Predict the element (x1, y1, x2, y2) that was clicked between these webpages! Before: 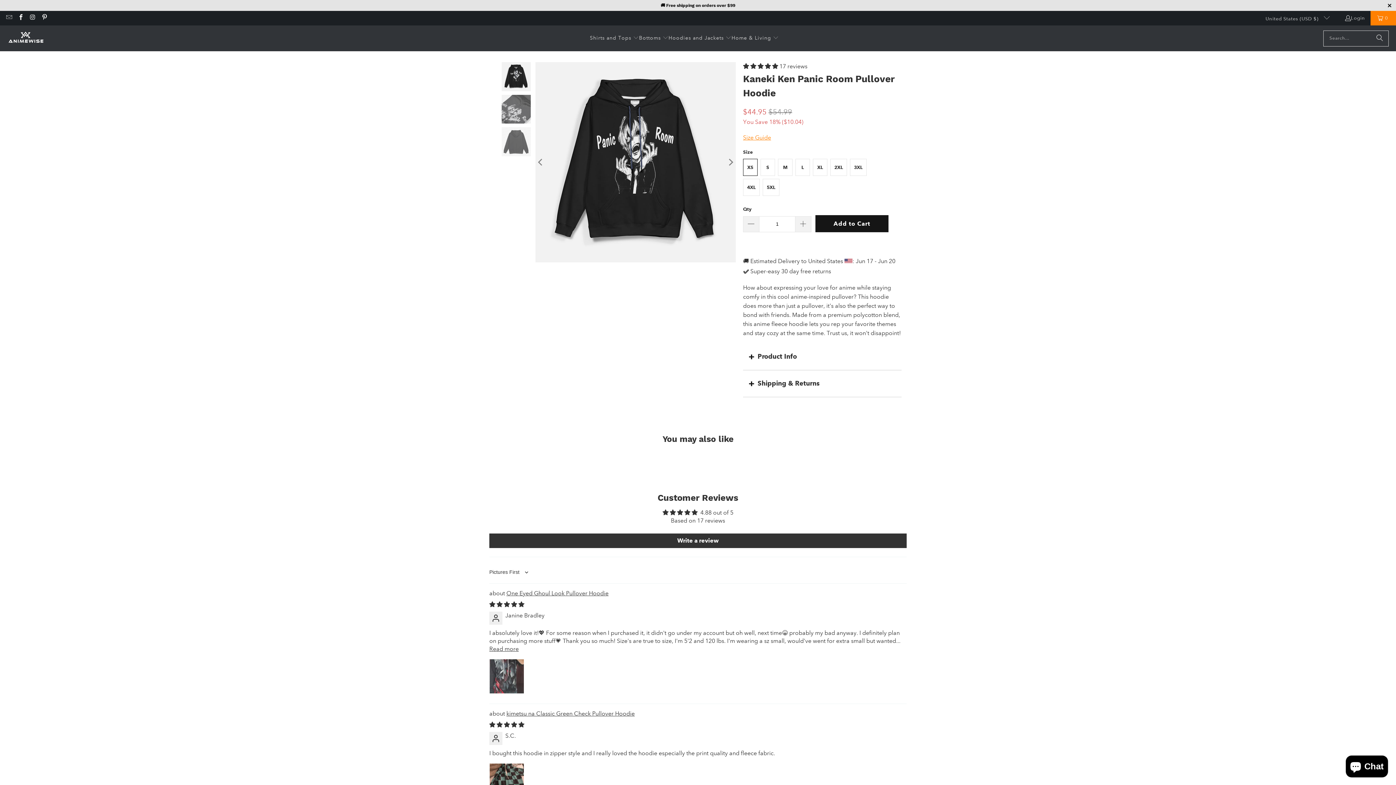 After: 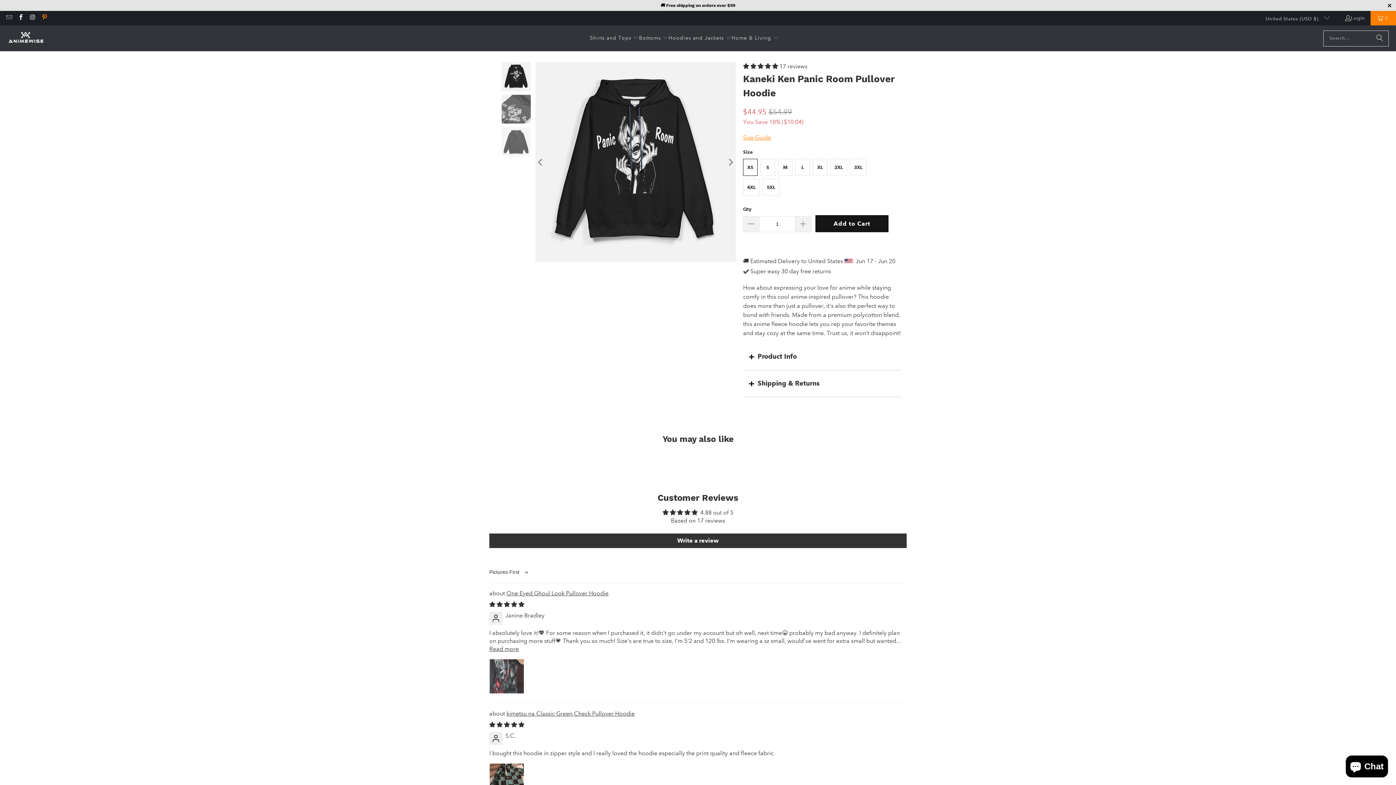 Action: bbox: (40, 15, 47, 21)